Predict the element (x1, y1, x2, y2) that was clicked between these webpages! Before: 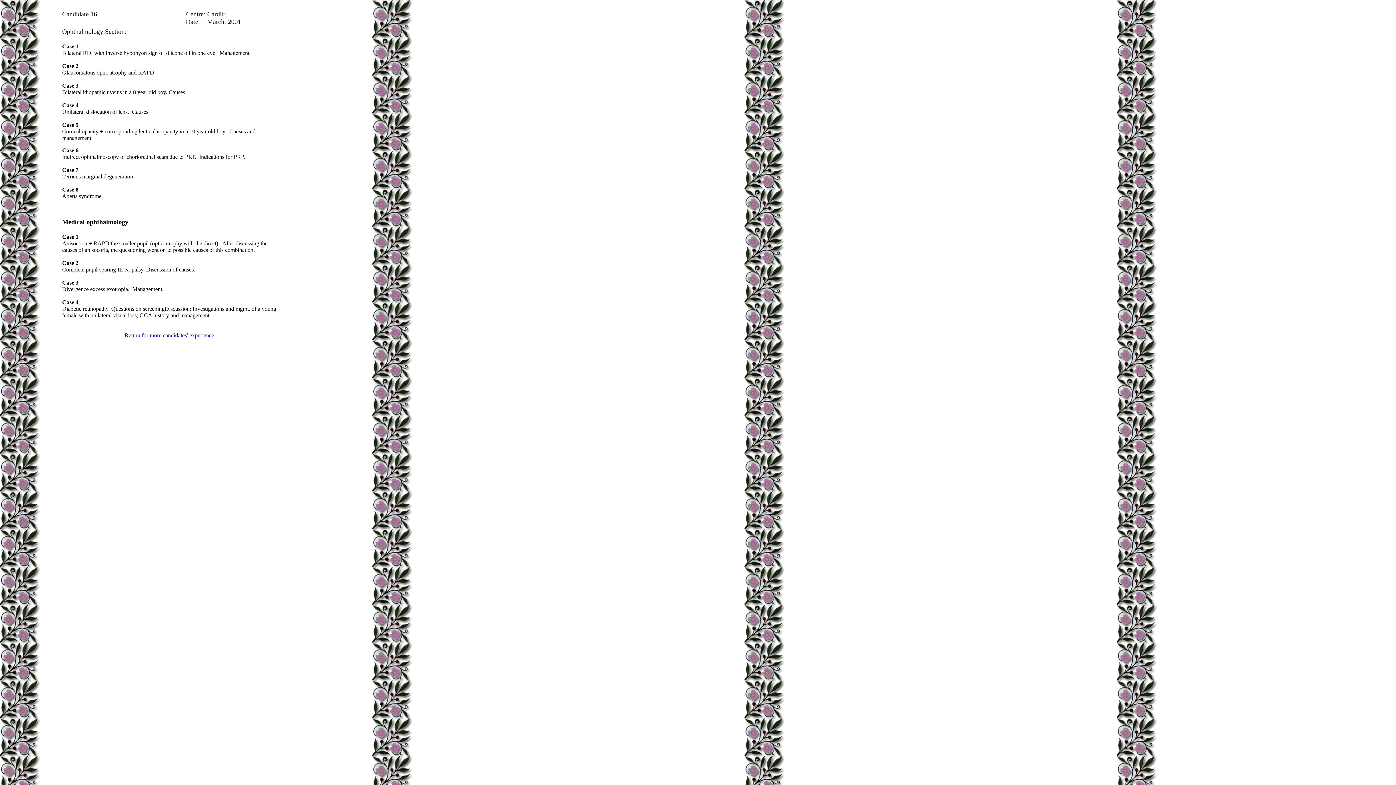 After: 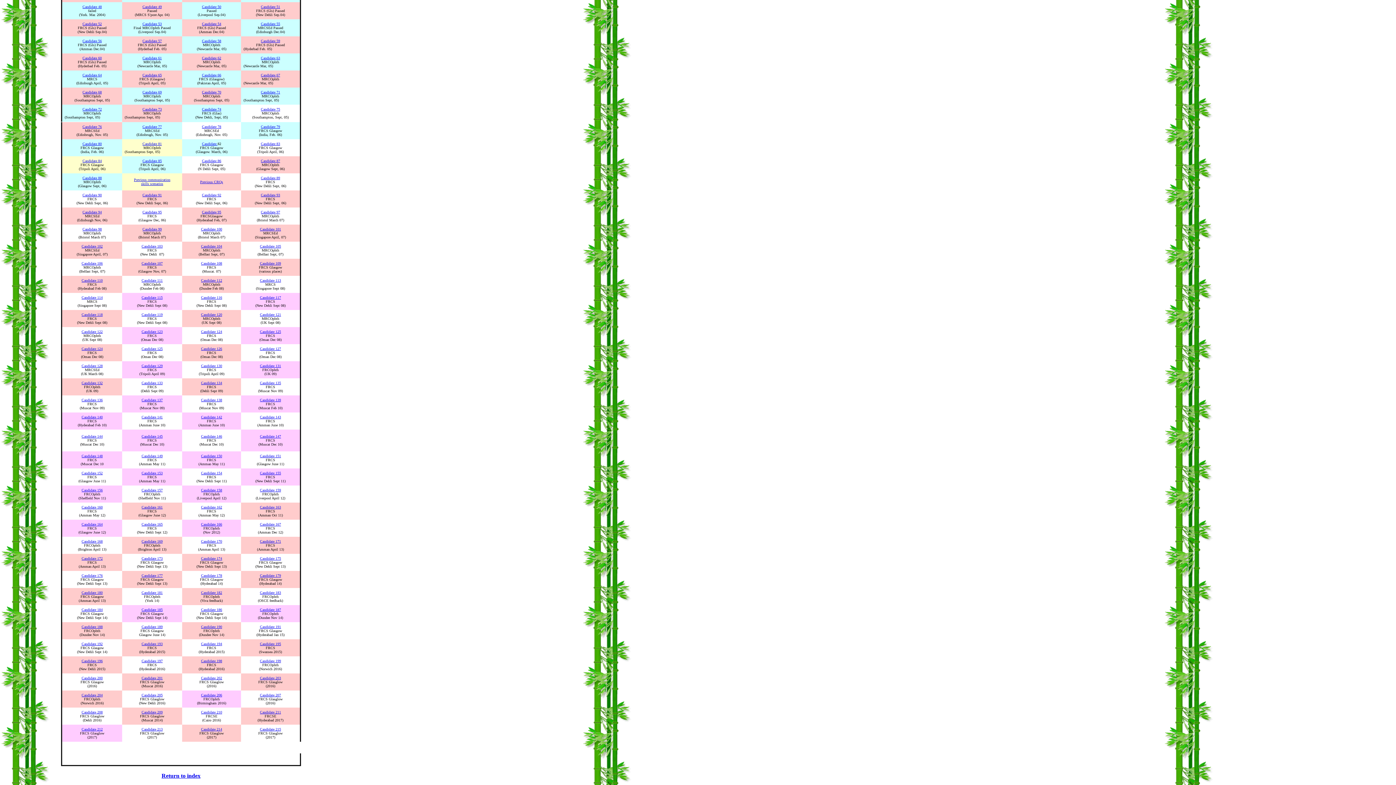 Action: bbox: (124, 332, 214, 338) label: Return for more candidates' experience